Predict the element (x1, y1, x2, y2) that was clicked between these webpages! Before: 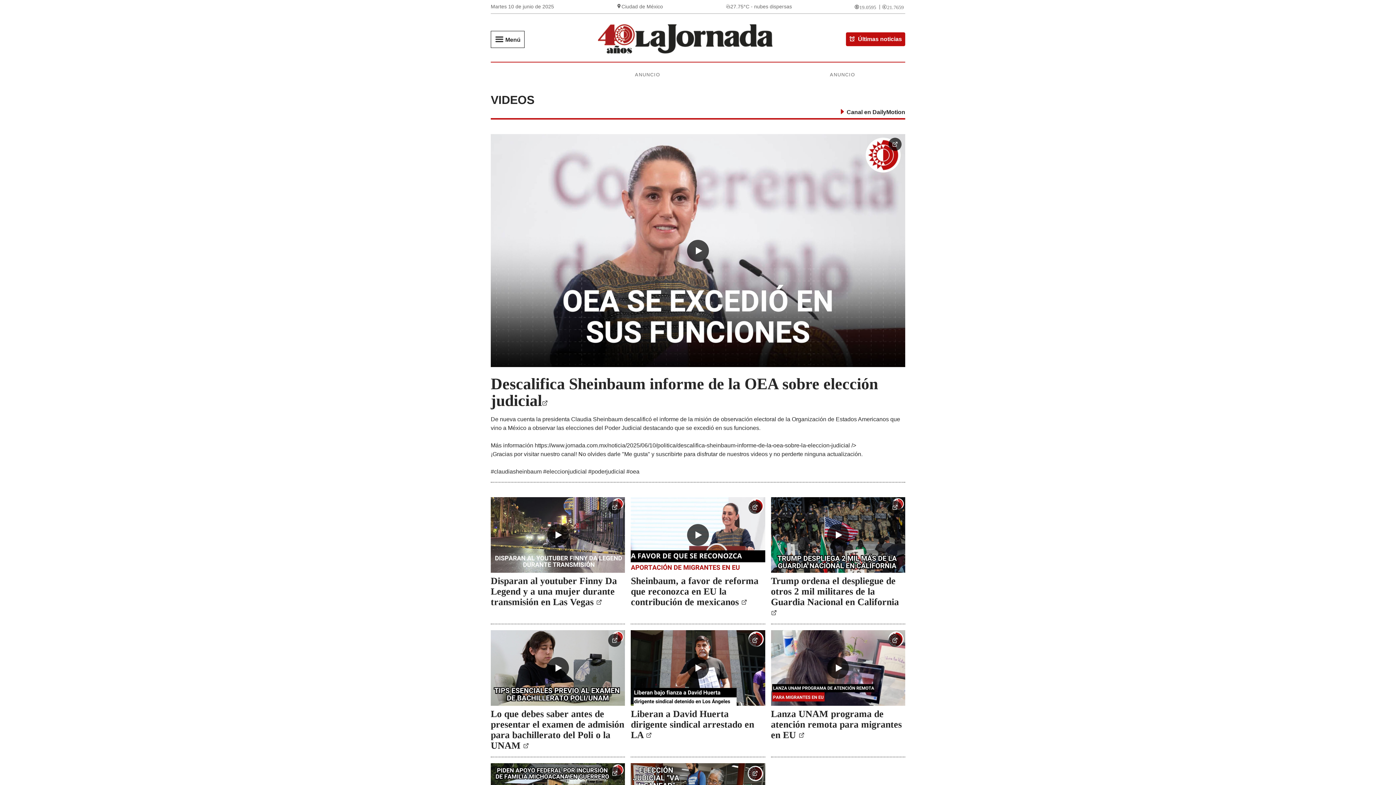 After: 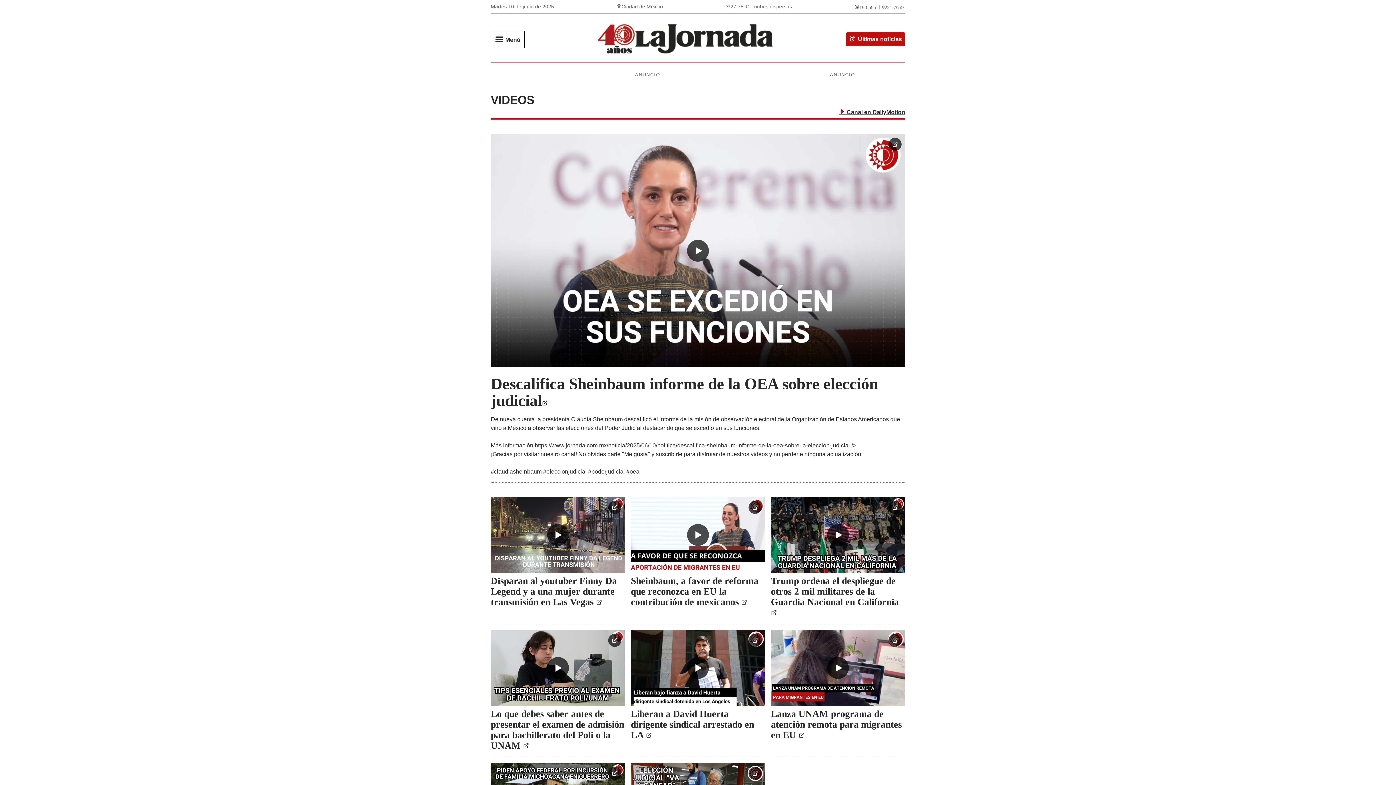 Action: label:  Canal en DailyMotion bbox: (490, 108, 905, 115)